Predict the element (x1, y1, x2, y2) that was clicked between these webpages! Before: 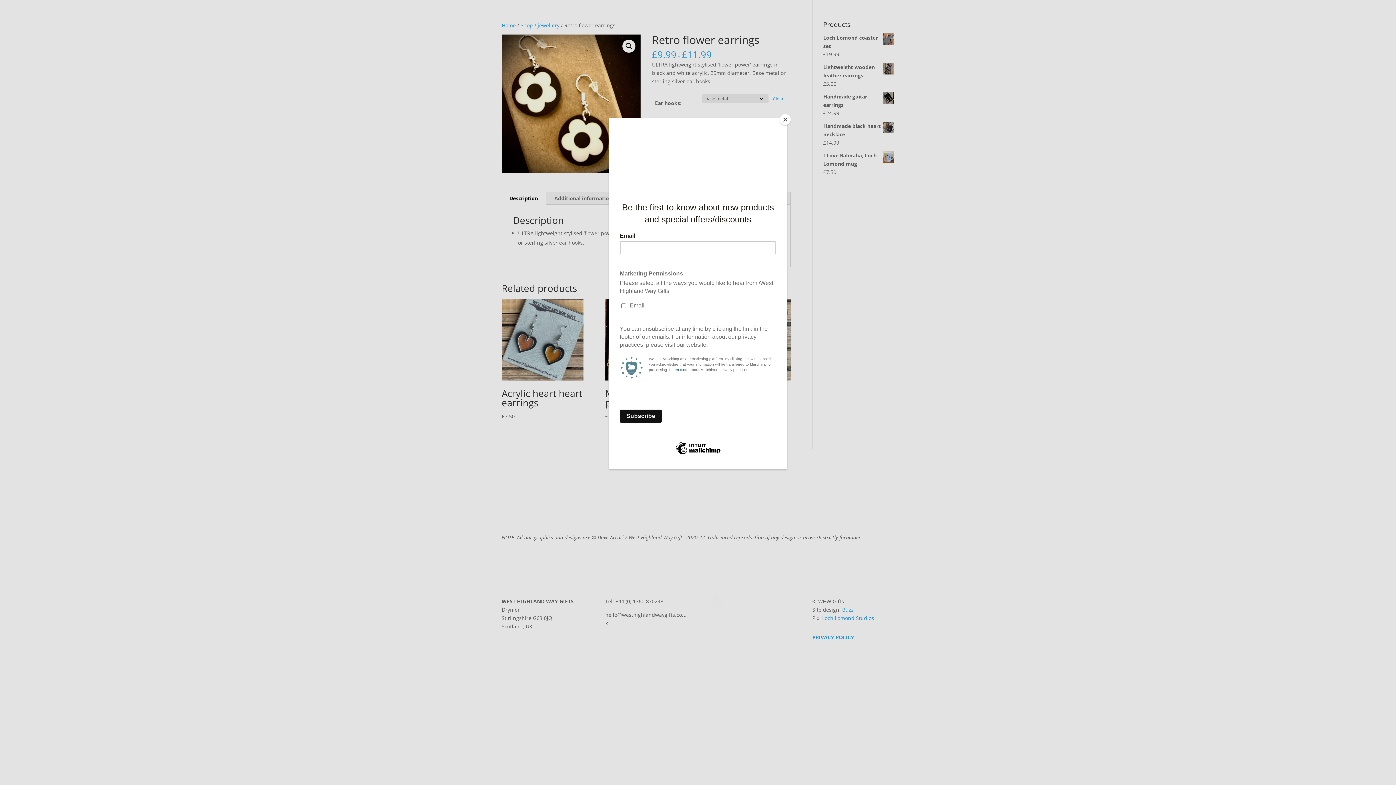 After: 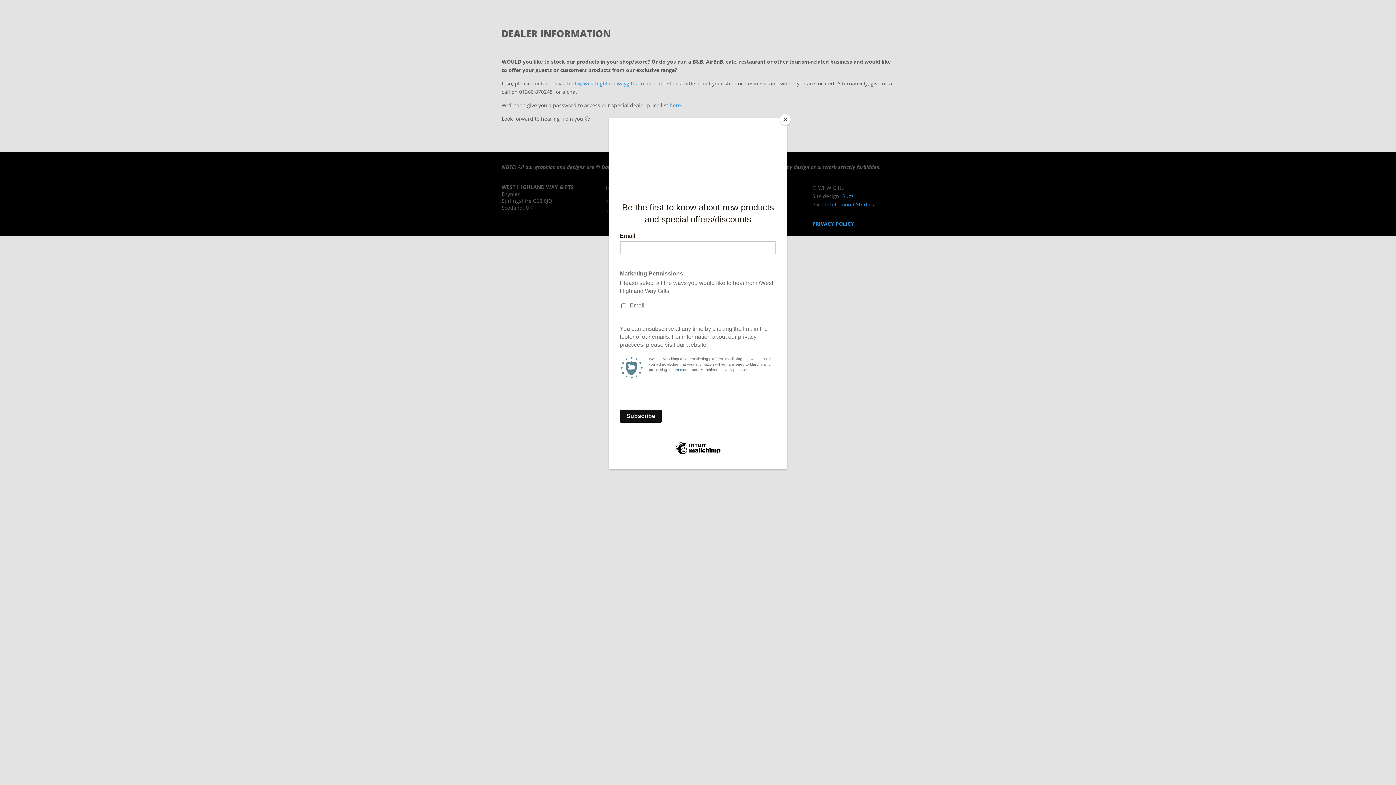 Action: bbox: (1276, 101, 1315, 118) label: DEALER INFO